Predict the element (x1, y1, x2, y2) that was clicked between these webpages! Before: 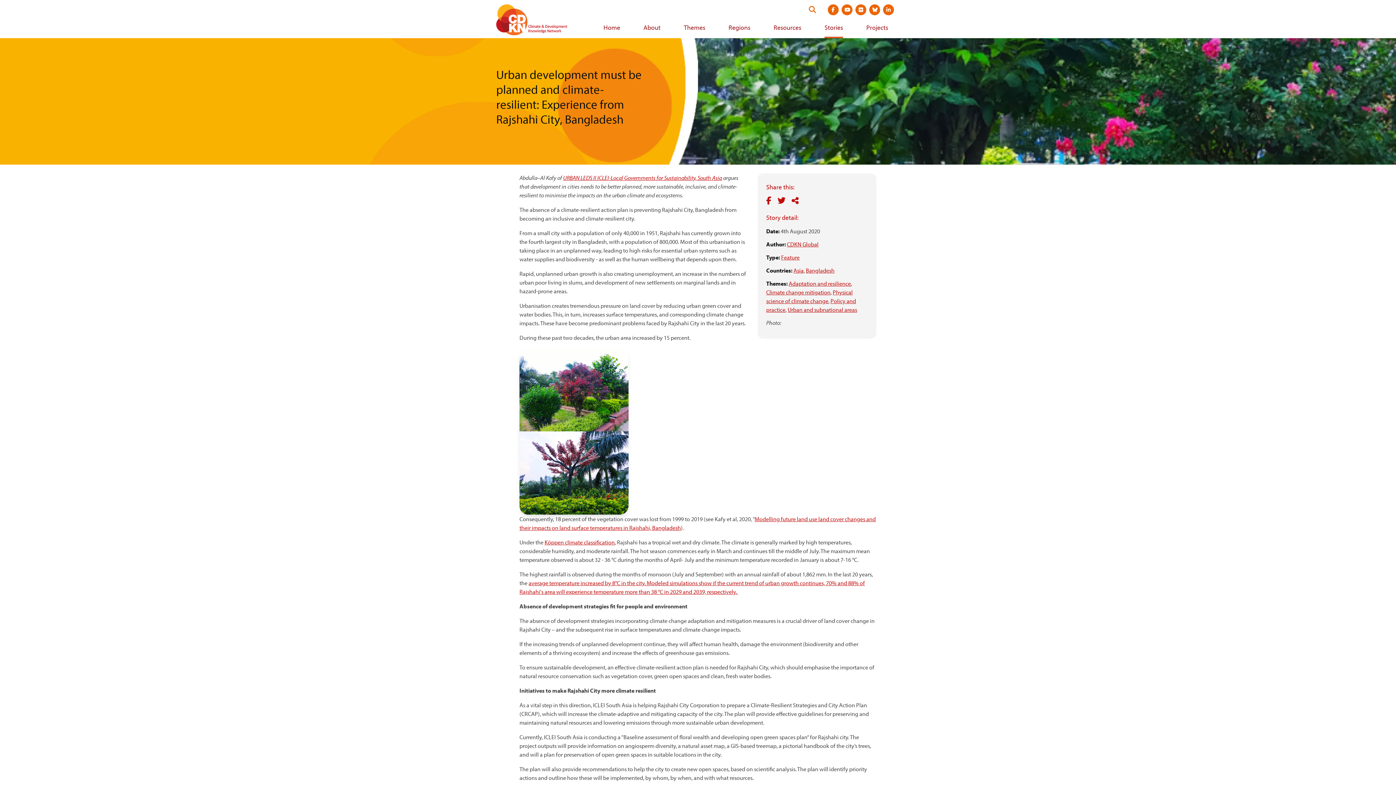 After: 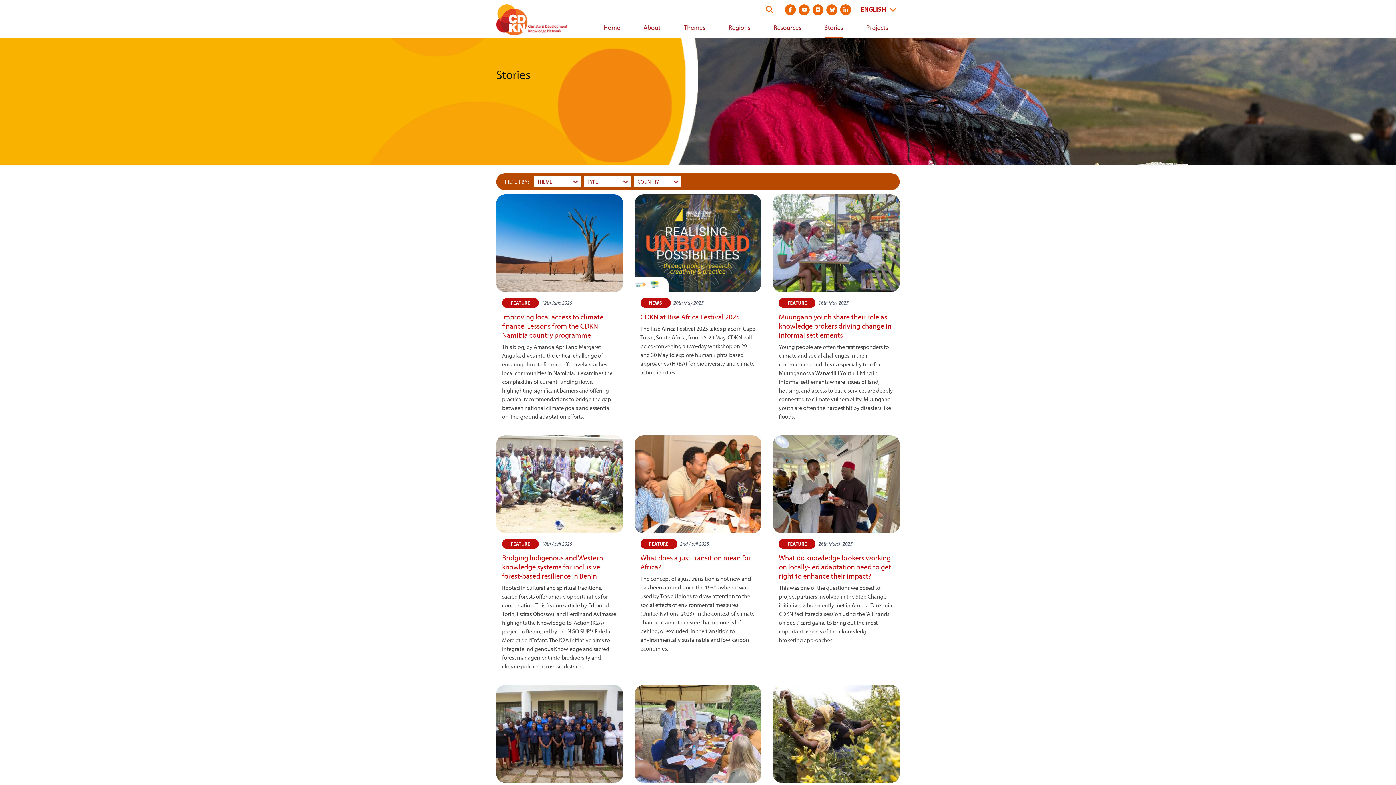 Action: bbox: (824, 18, 843, 38) label: Stories